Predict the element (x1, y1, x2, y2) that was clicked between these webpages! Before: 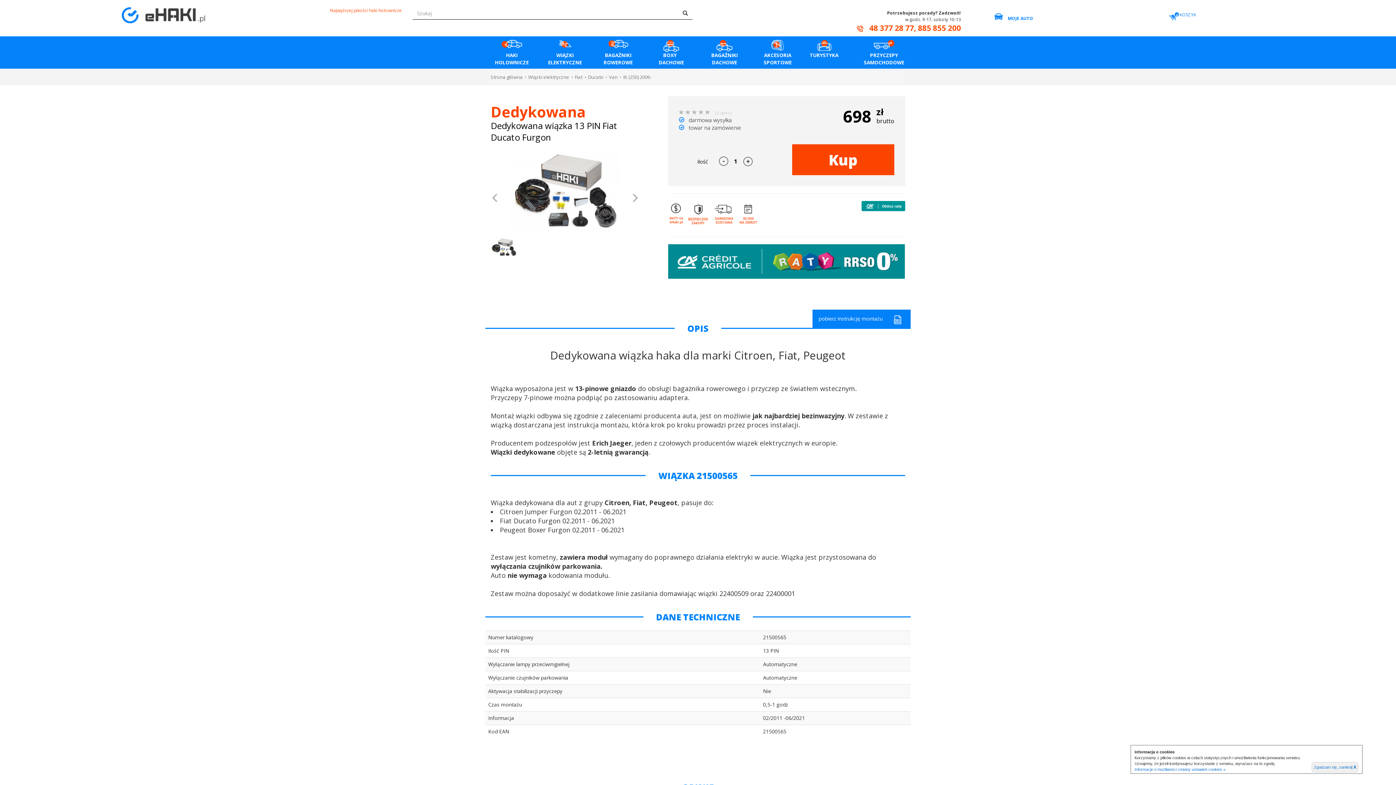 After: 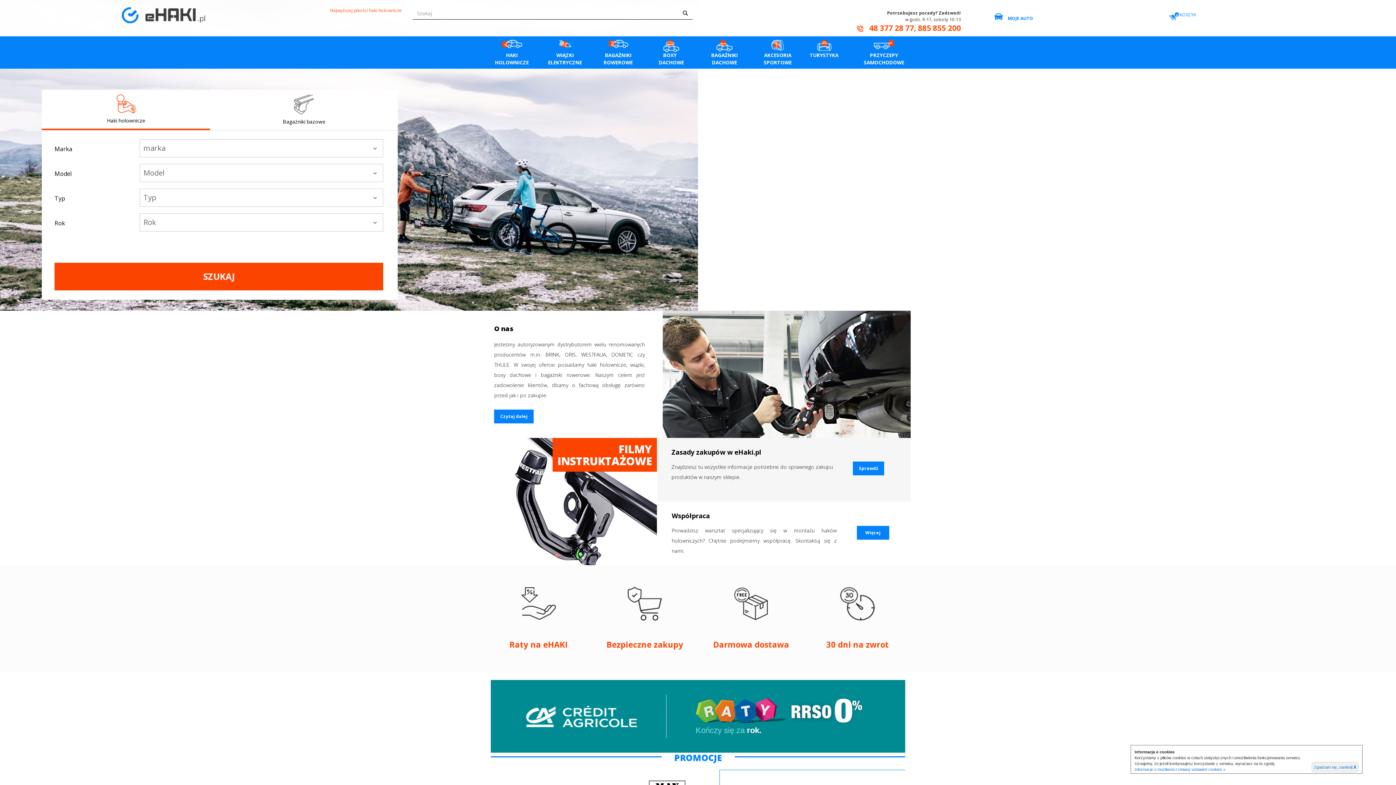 Action: bbox: (490, 73, 522, 80) label: Strona główna